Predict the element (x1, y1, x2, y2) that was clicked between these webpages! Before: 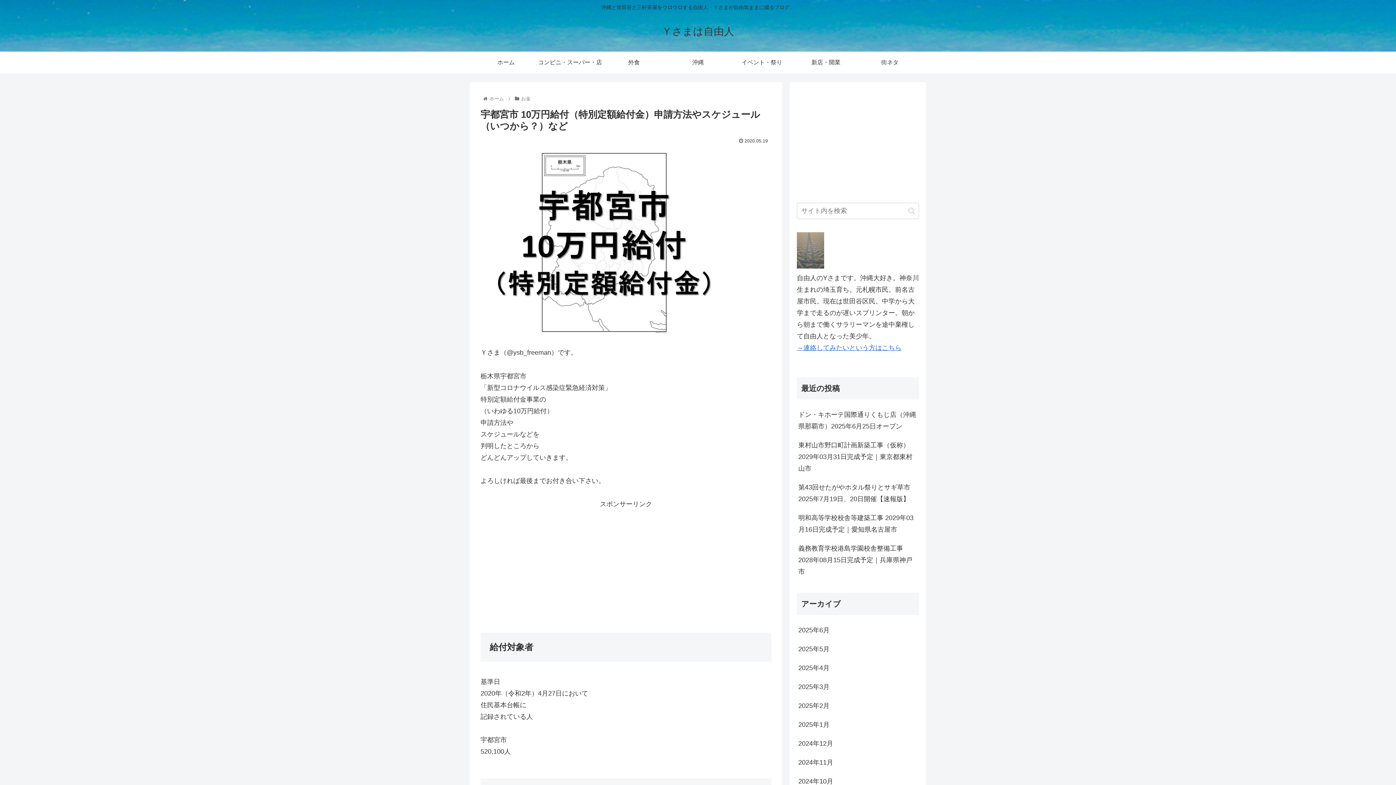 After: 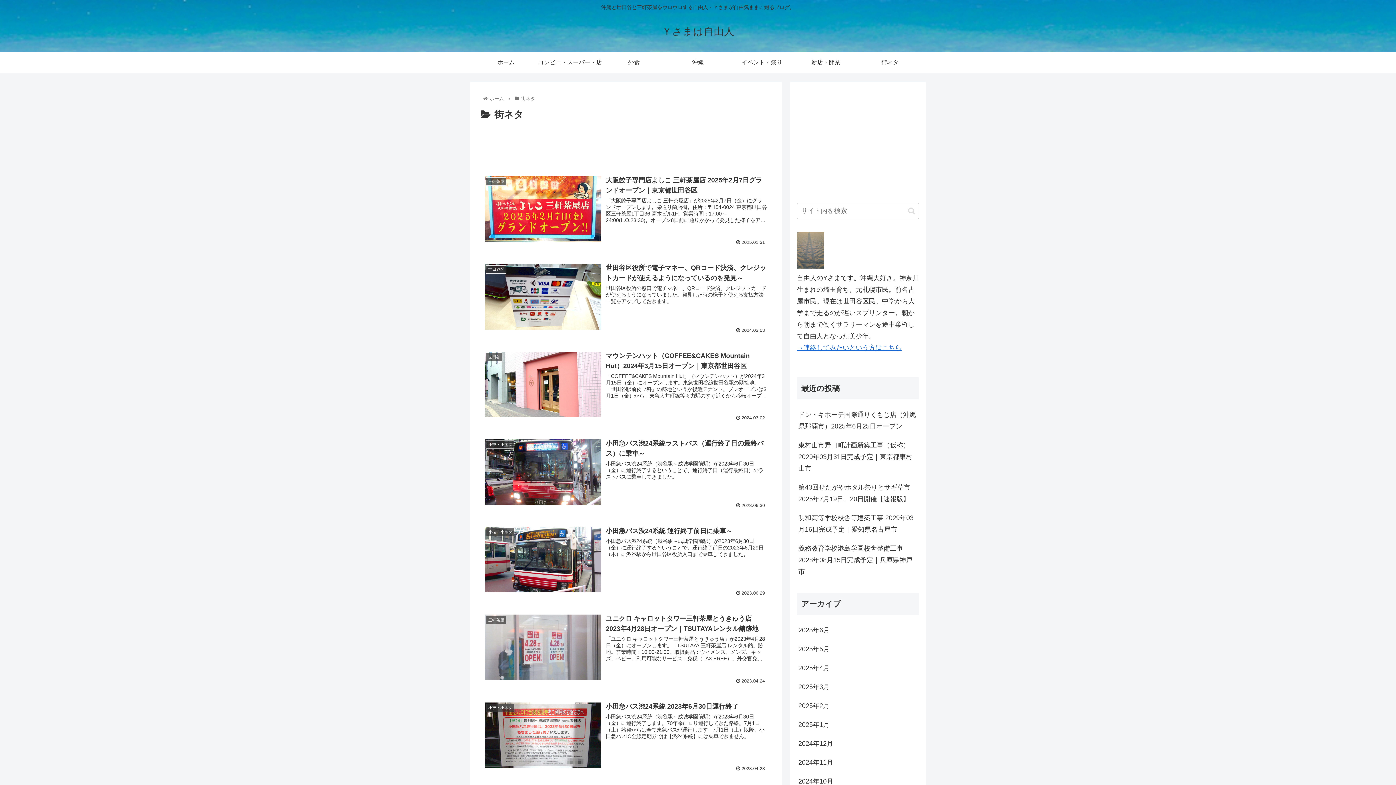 Action: bbox: (858, 51, 922, 73) label: 街ネタ